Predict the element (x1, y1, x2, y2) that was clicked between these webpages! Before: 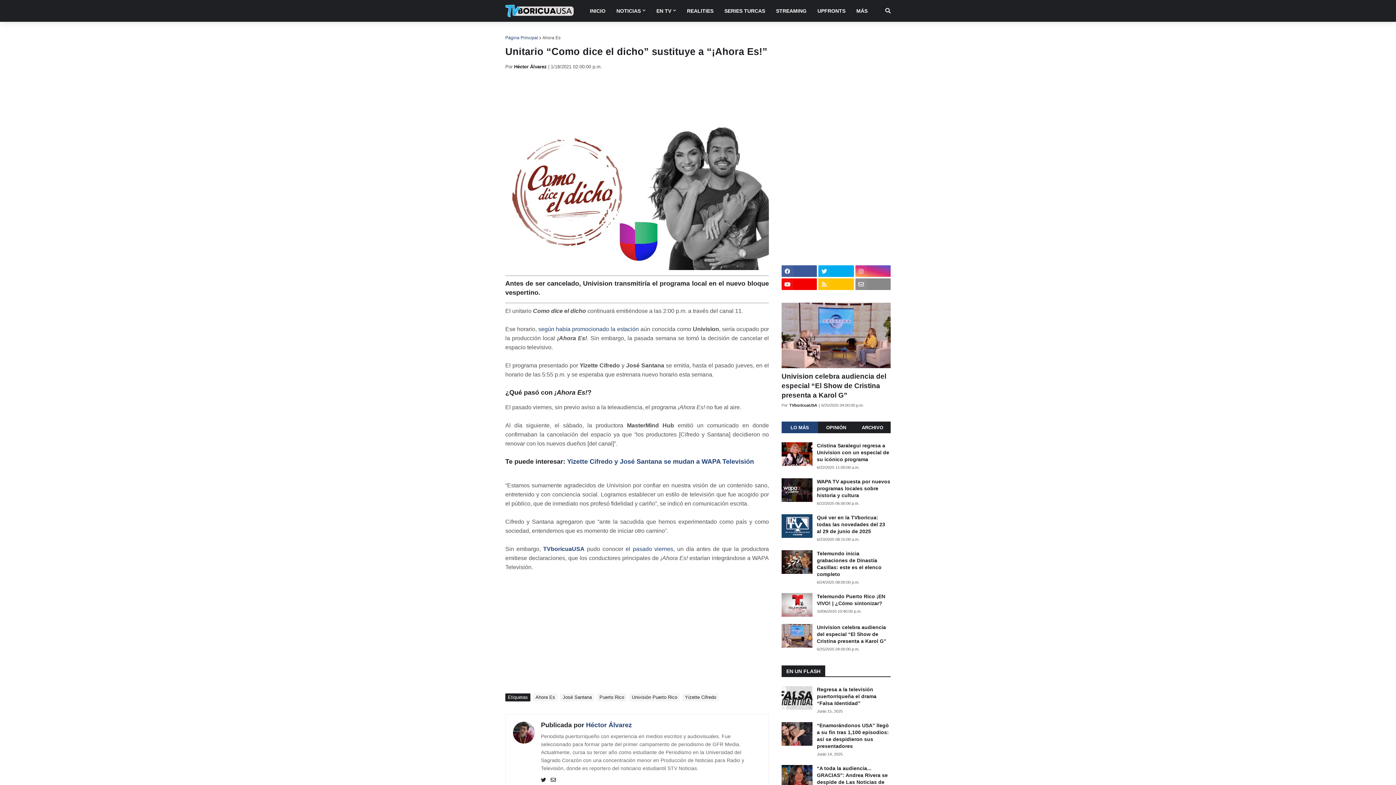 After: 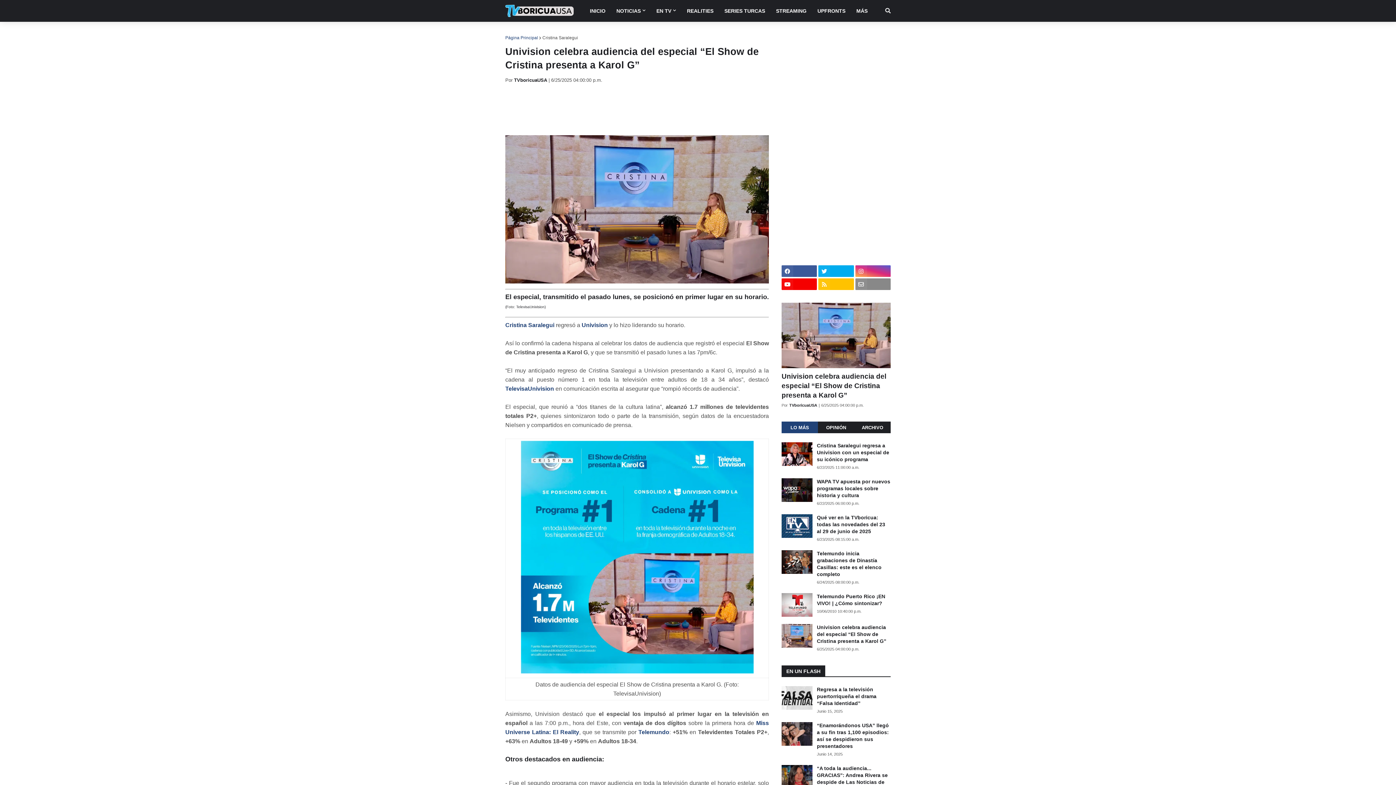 Action: bbox: (781, 302, 890, 368)